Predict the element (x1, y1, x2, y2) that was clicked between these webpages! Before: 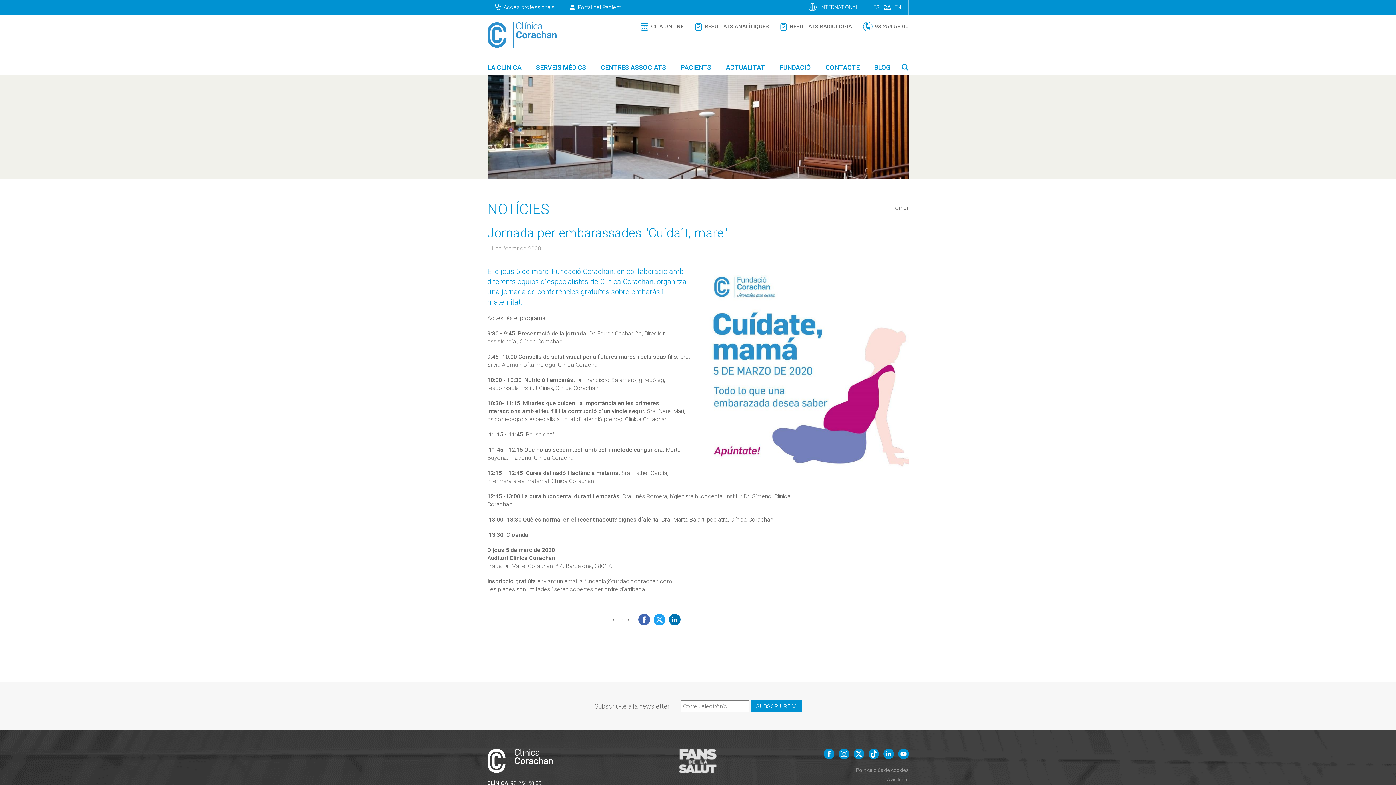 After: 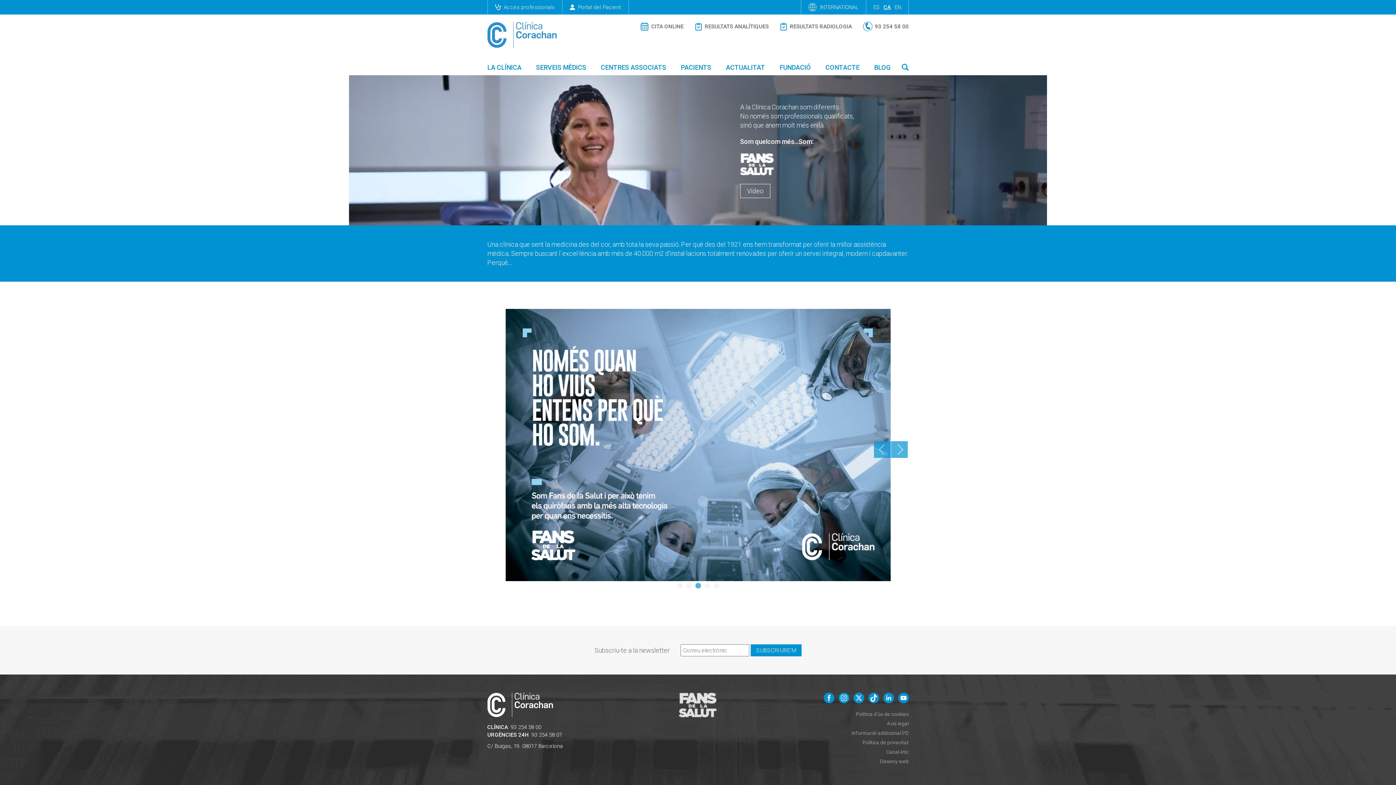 Action: bbox: (678, 768, 717, 775)